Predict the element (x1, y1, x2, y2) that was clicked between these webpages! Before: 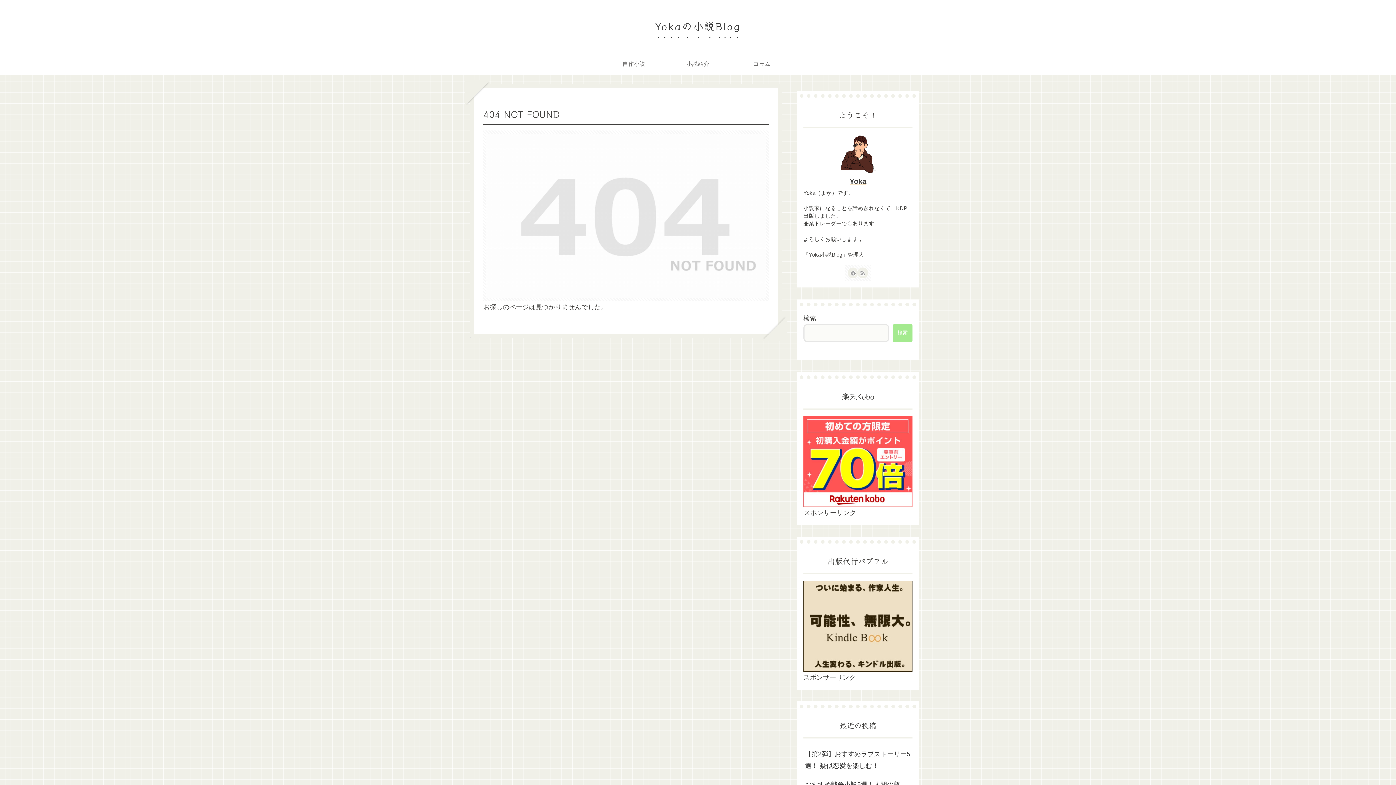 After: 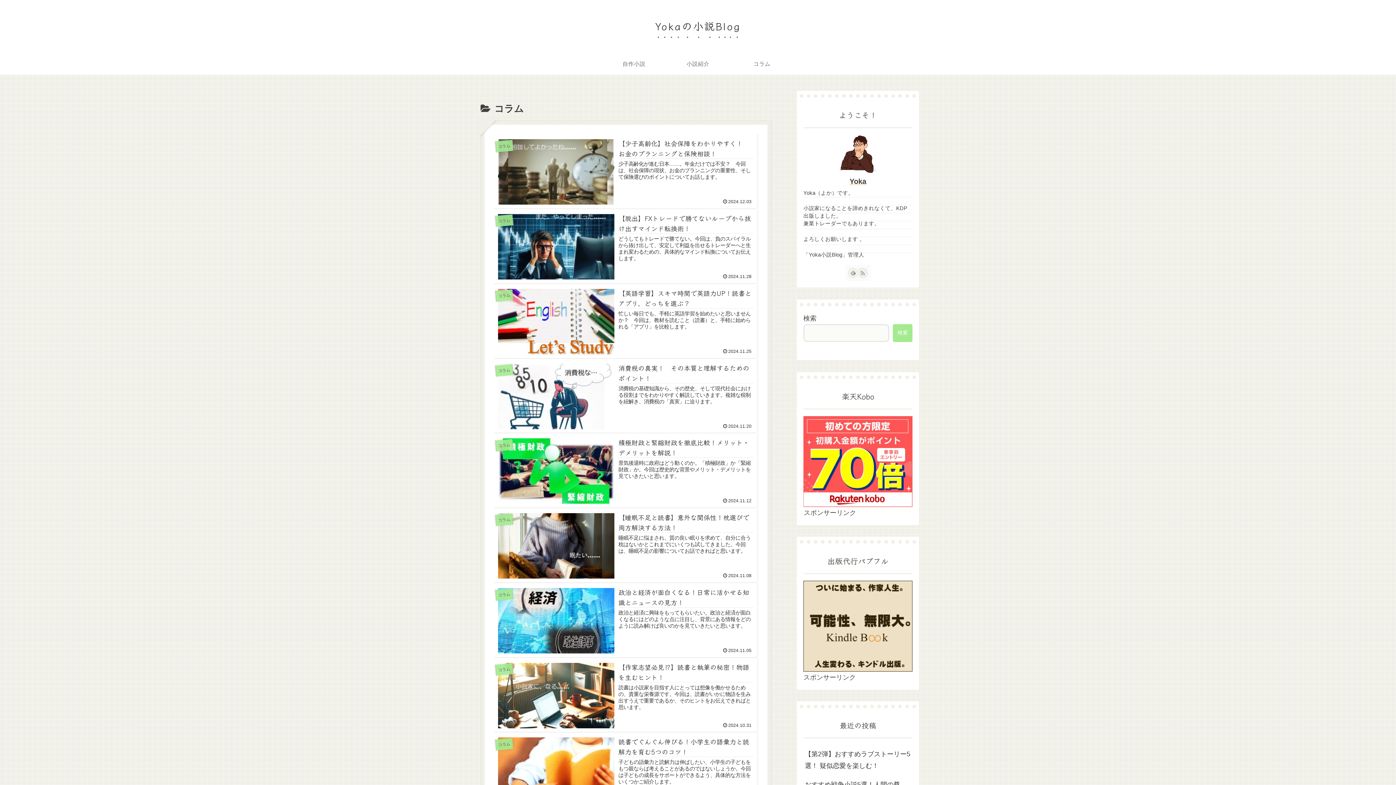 Action: bbox: (730, 53, 794, 75) label: コラム